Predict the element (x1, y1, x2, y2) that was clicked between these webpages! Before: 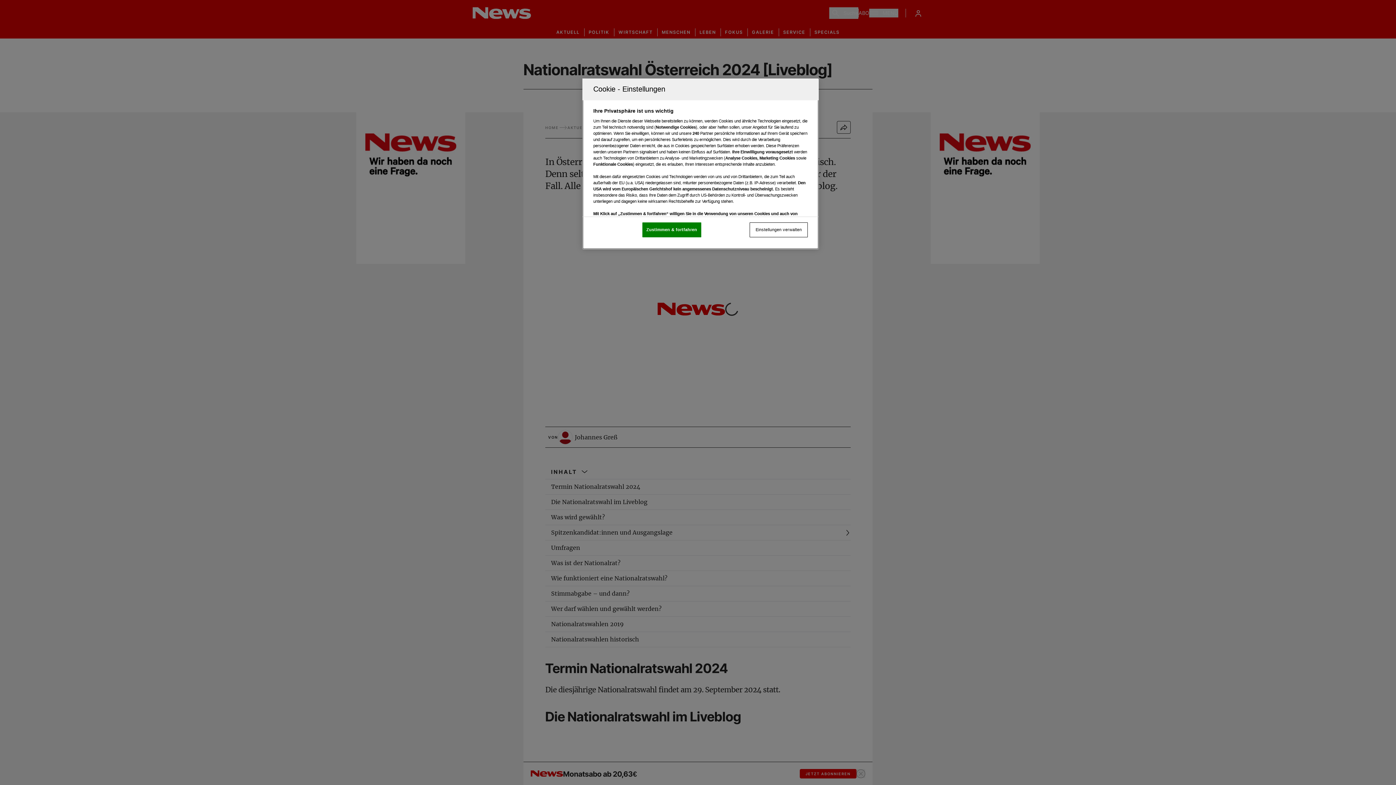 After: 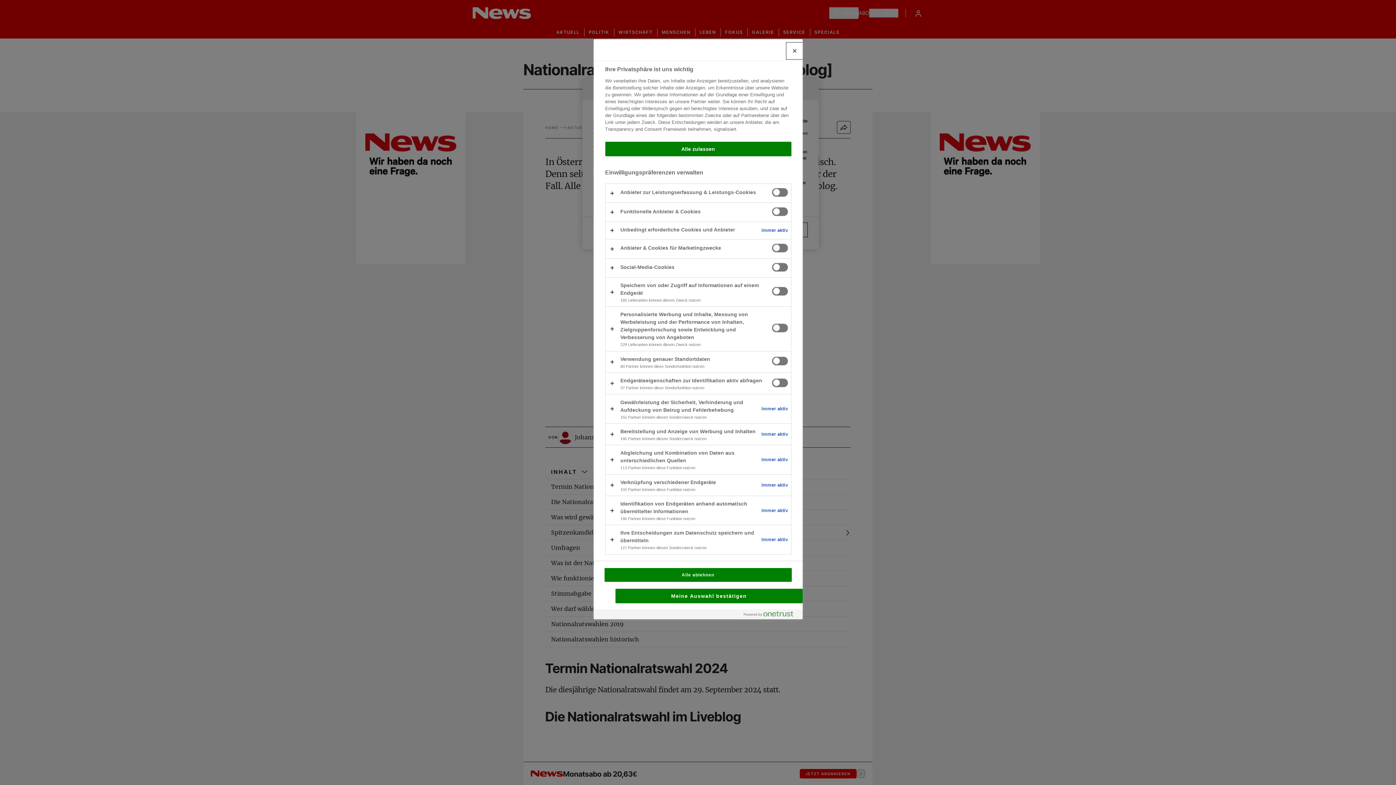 Action: label: Einstellungen verwalten bbox: (749, 222, 808, 237)